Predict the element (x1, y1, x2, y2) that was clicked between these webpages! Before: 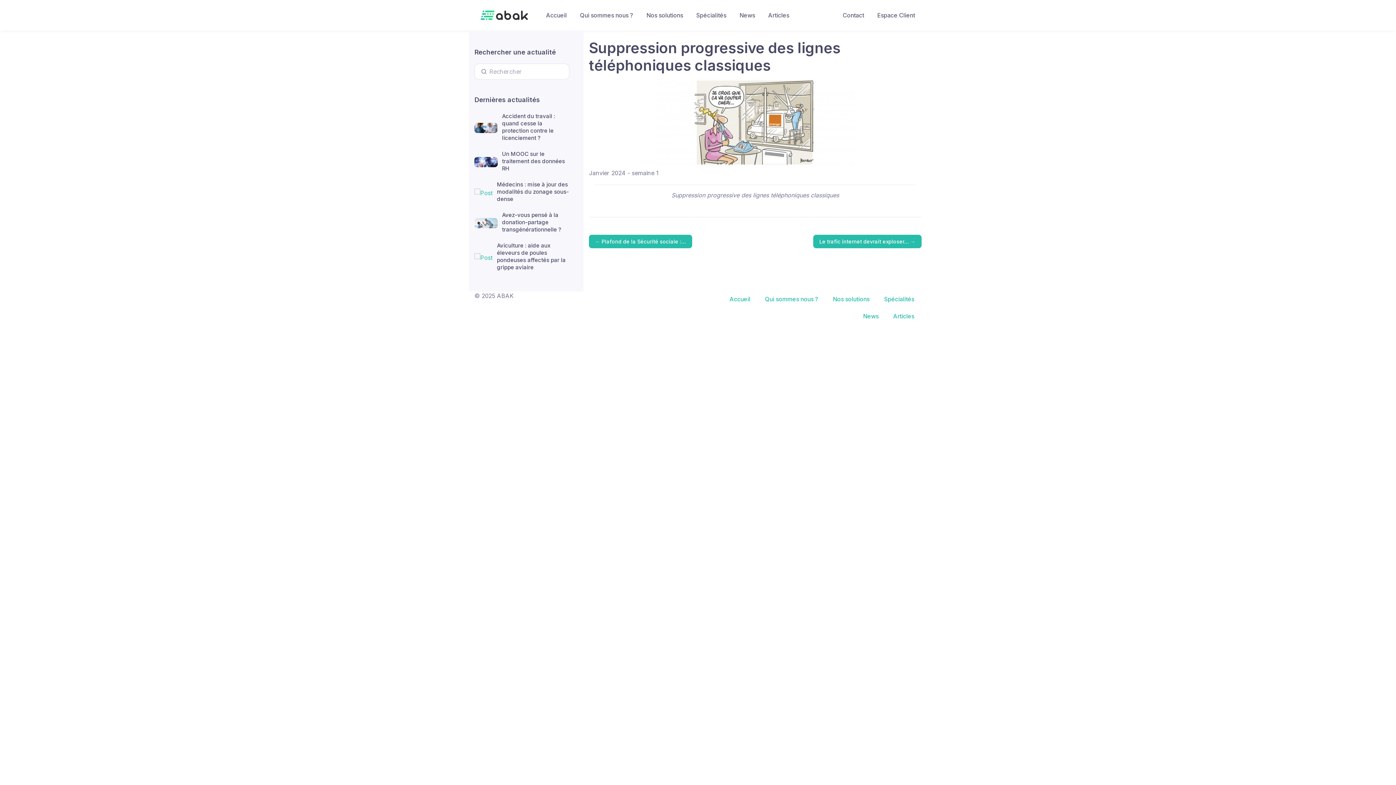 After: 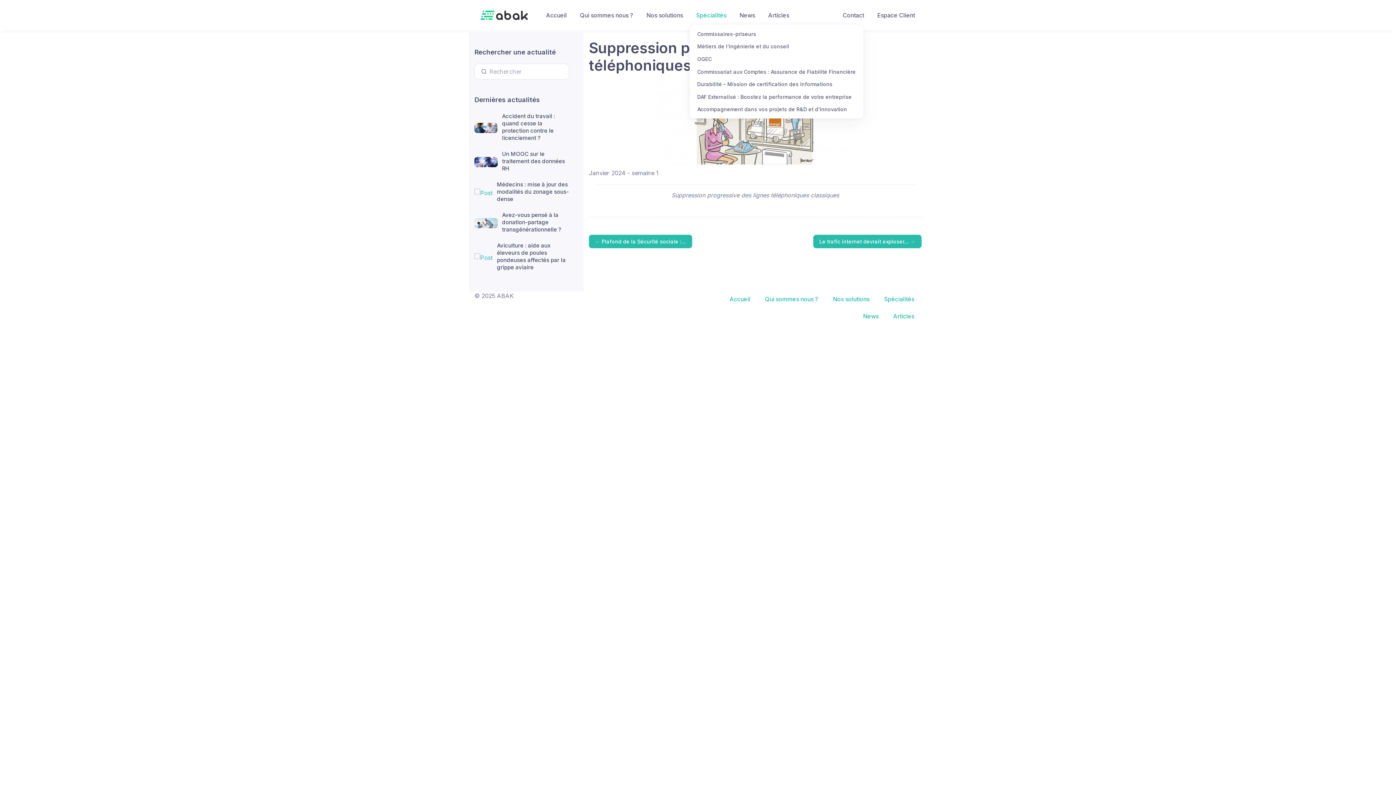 Action: label: Spécialités bbox: (689, 5, 733, 24)